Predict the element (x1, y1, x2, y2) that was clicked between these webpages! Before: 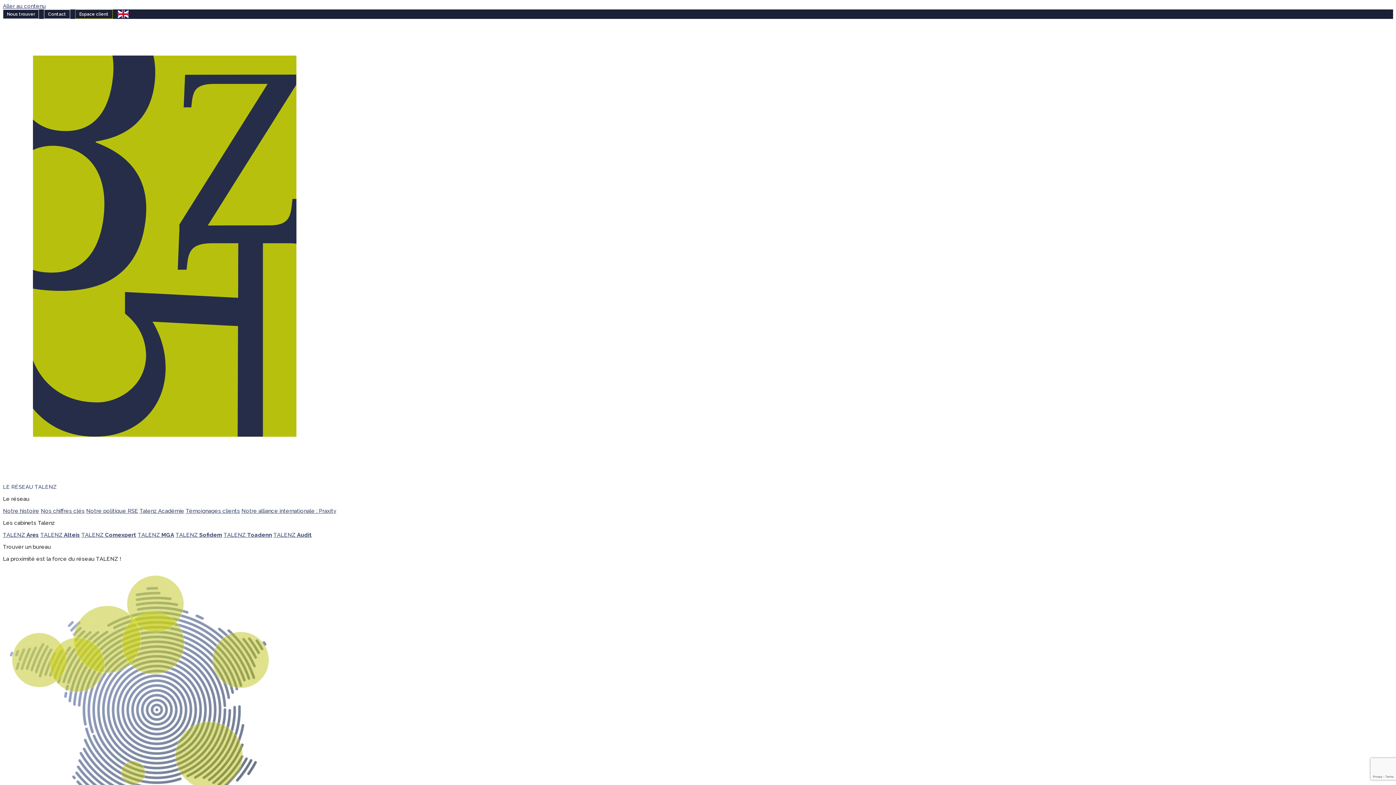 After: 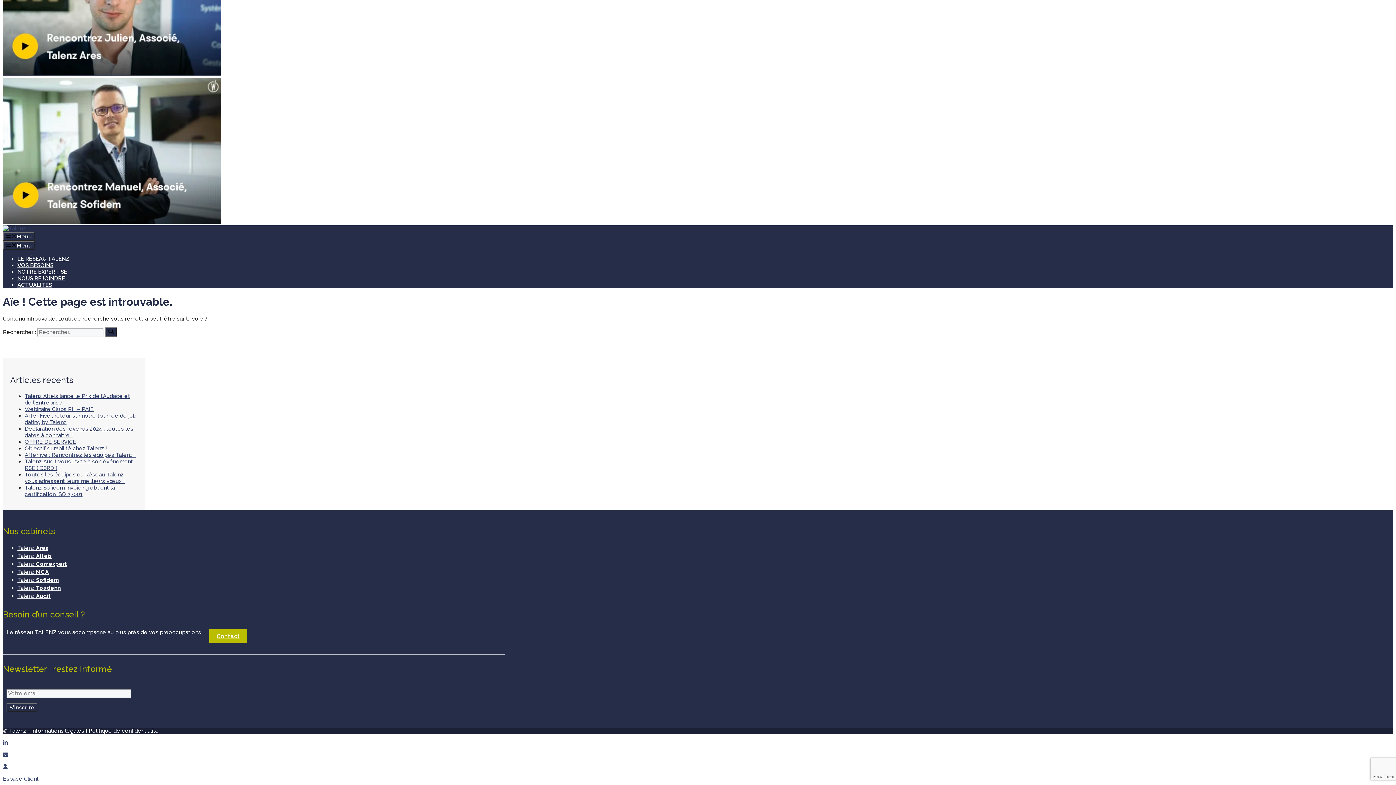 Action: bbox: (2, 2, 45, 9) label: Aller au contenu